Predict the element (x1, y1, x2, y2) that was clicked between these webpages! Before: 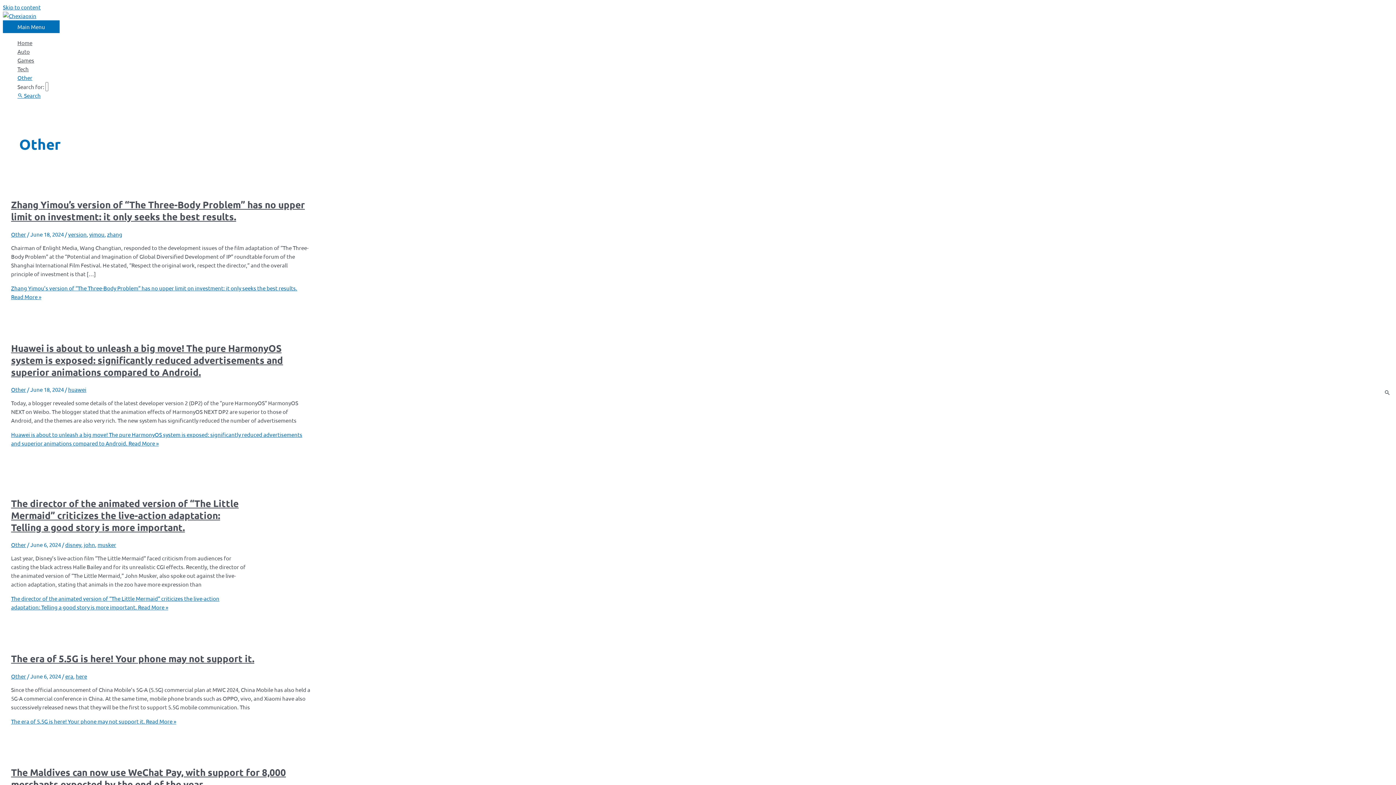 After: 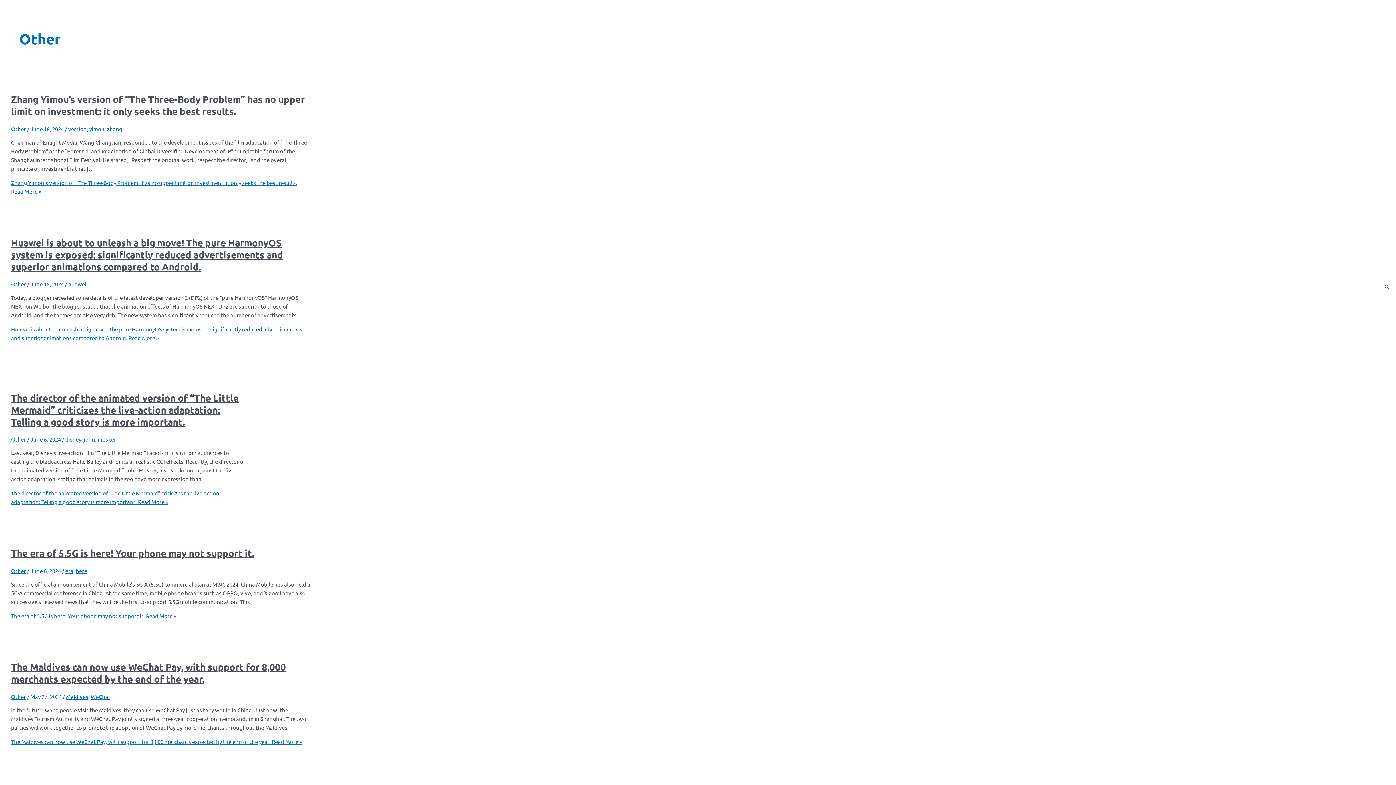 Action: bbox: (2, 3, 40, 10) label: Skip to content